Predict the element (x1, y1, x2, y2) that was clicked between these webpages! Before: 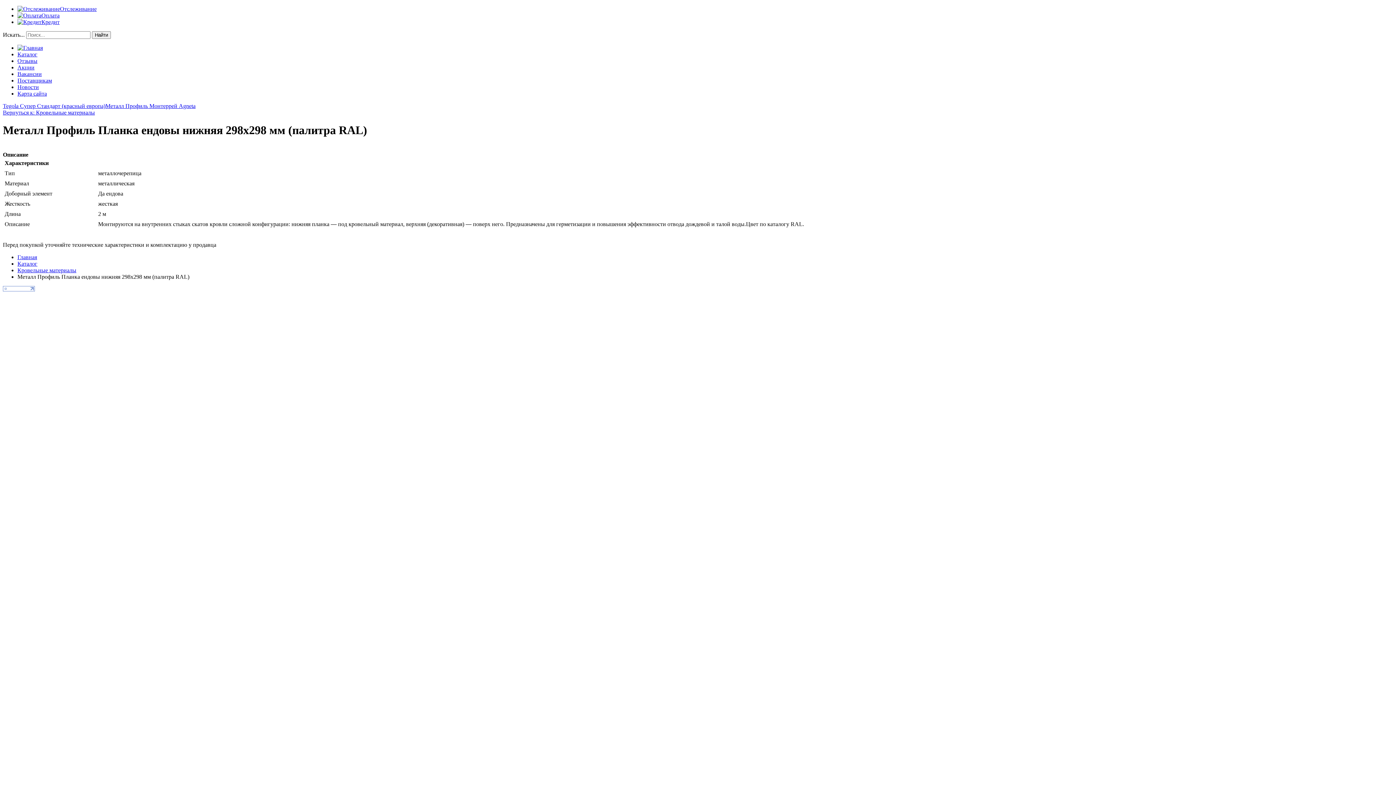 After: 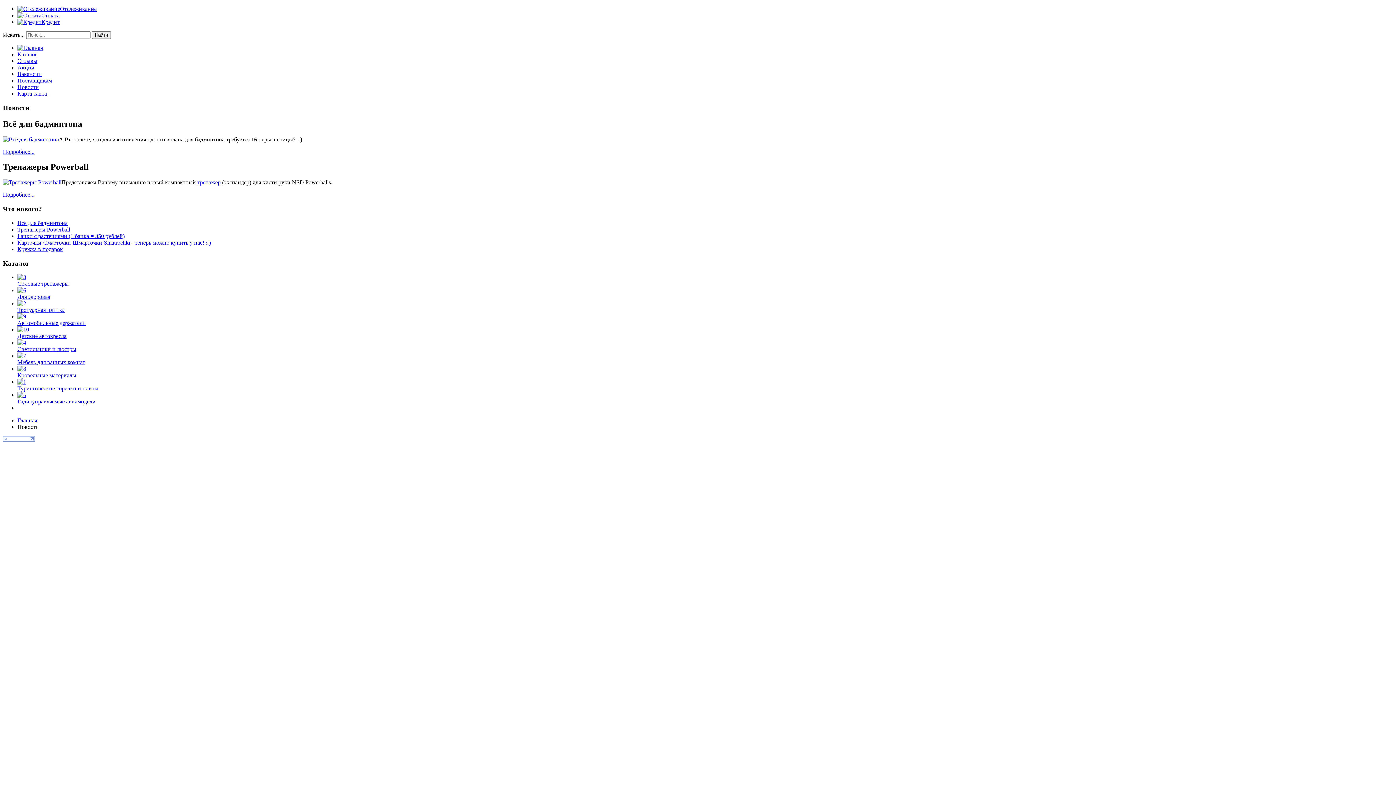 Action: bbox: (17, 84, 38, 90) label: Новости